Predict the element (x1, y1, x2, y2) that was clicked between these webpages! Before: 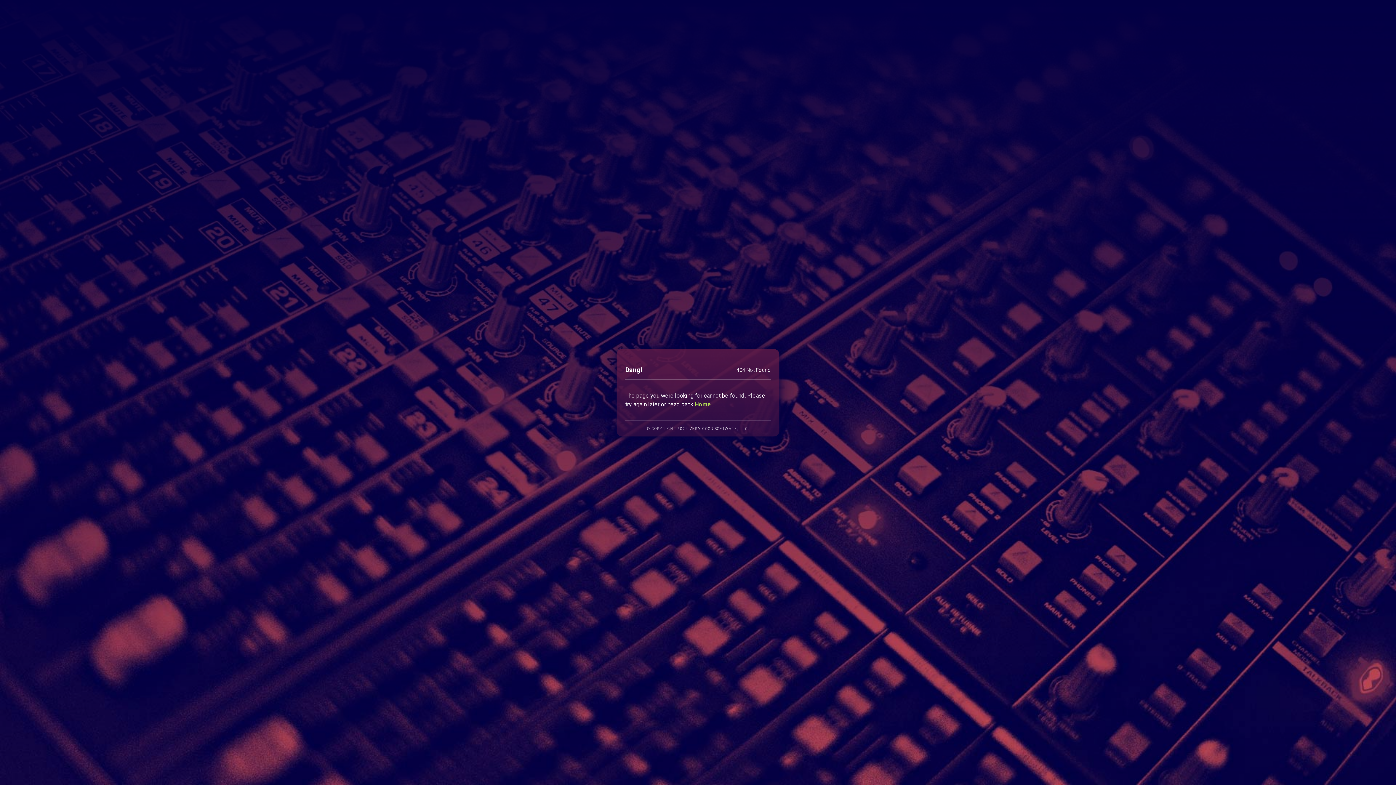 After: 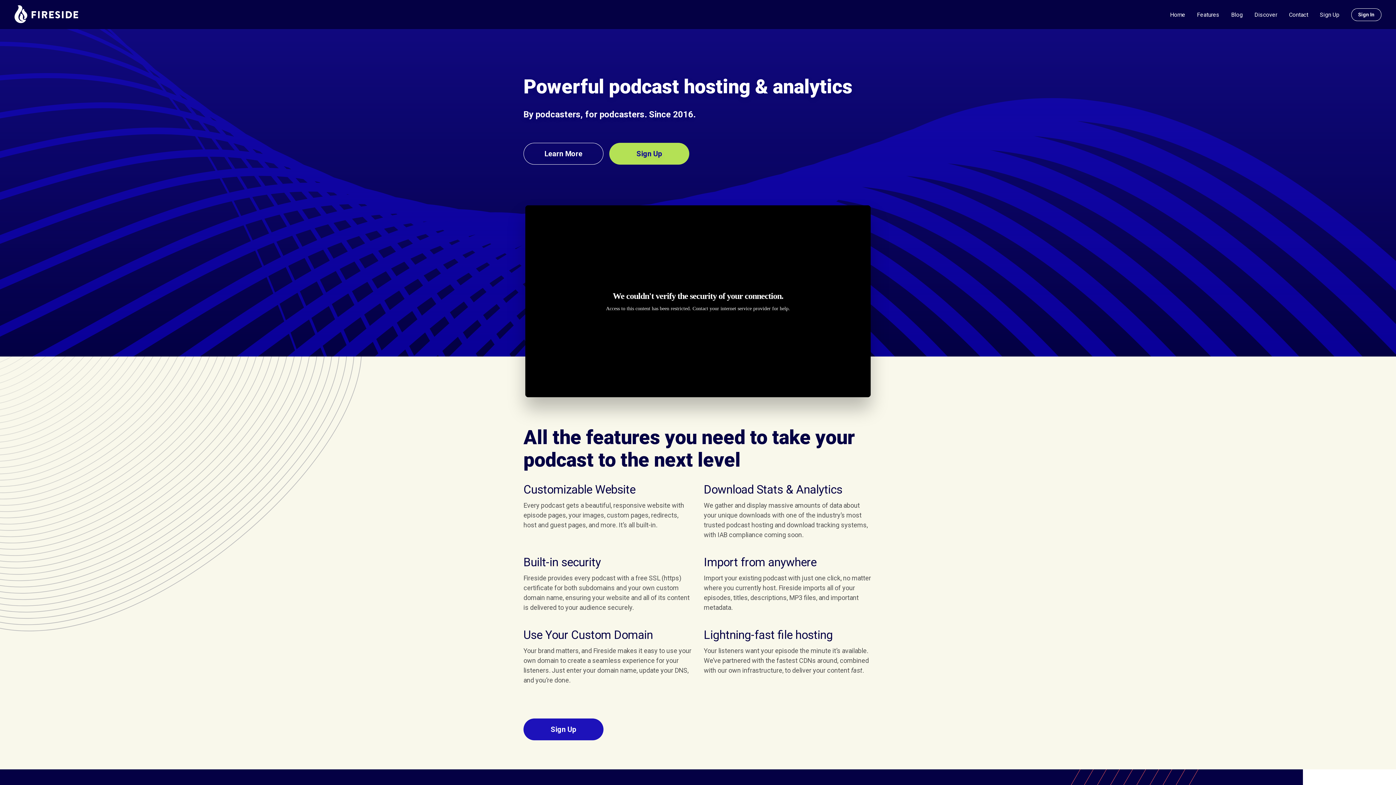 Action: label: Home bbox: (694, 400, 711, 407)